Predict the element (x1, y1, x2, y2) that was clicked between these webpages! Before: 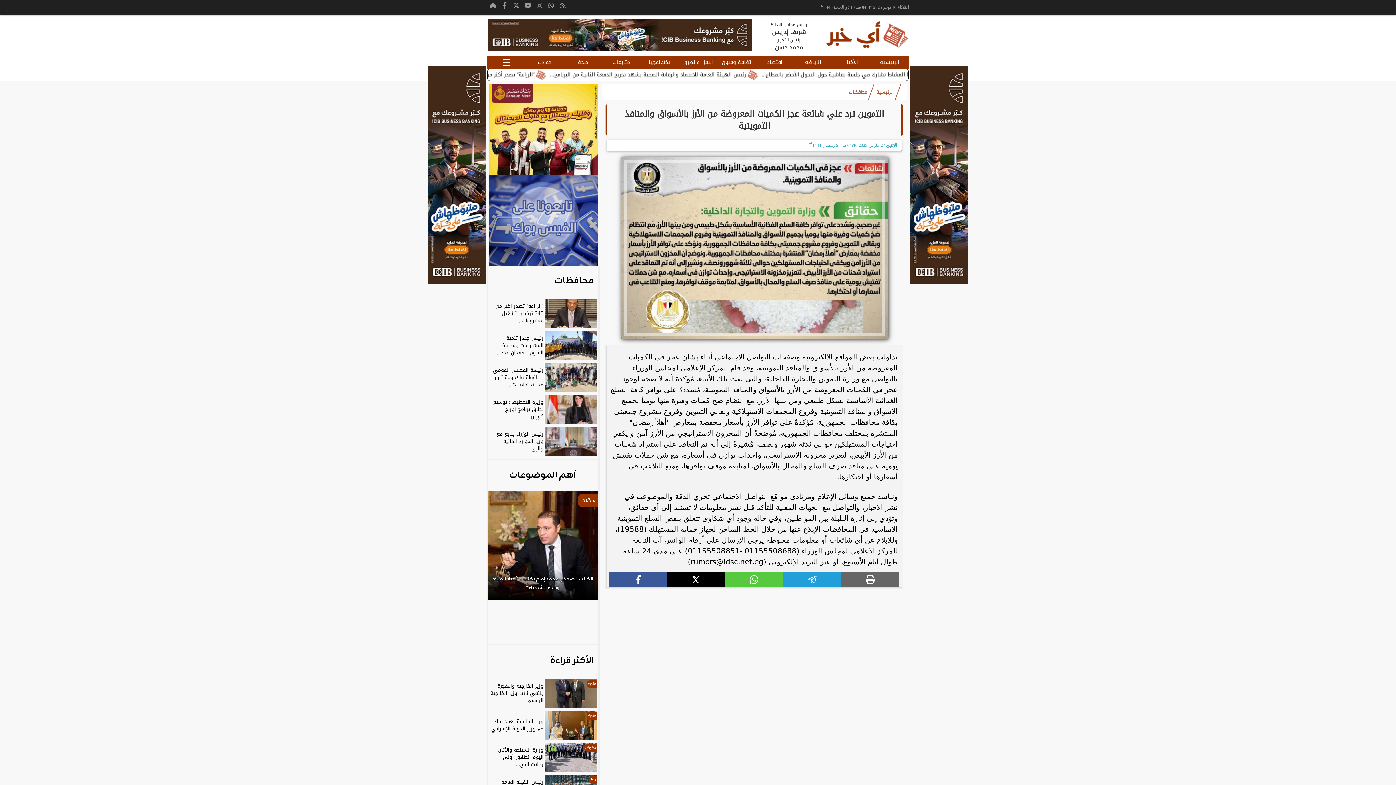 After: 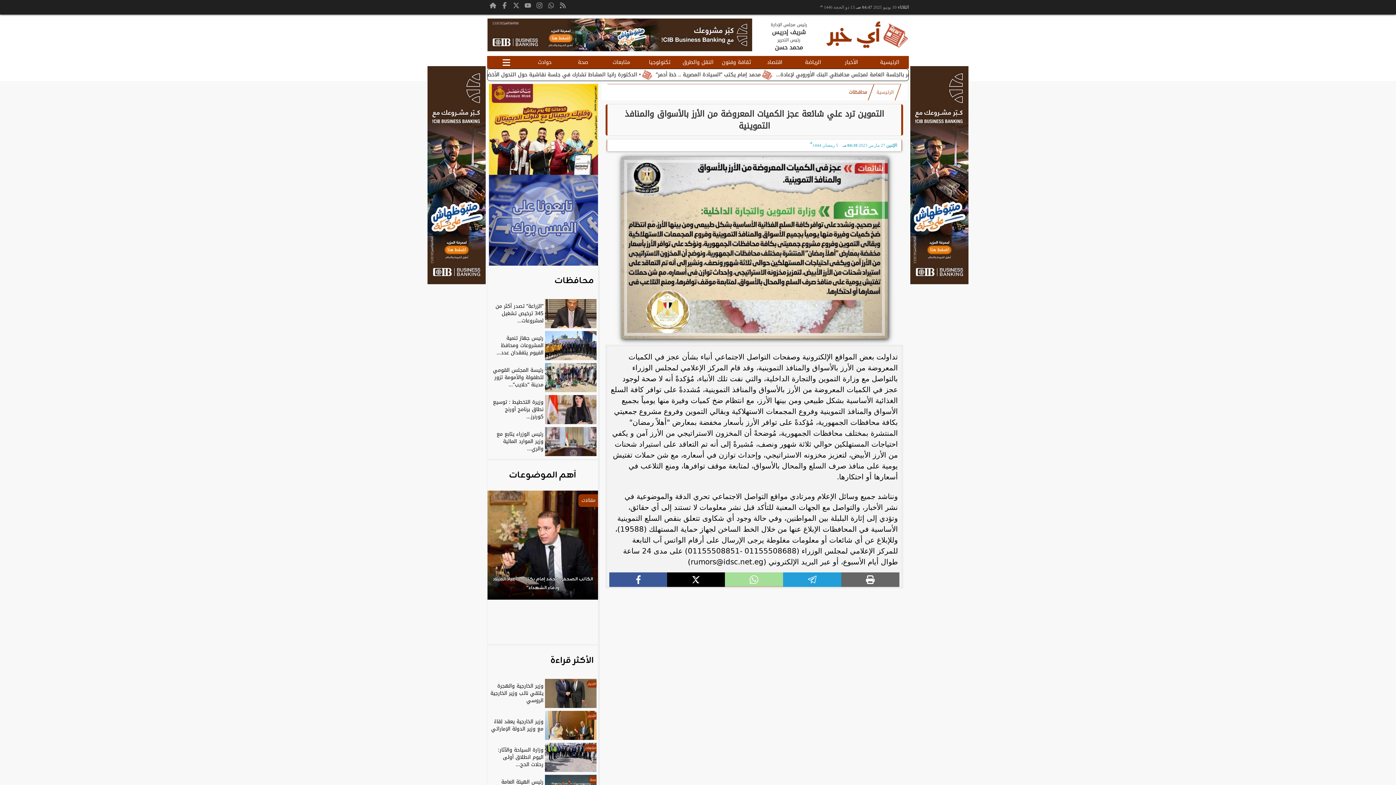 Action: bbox: (725, 572, 783, 587)